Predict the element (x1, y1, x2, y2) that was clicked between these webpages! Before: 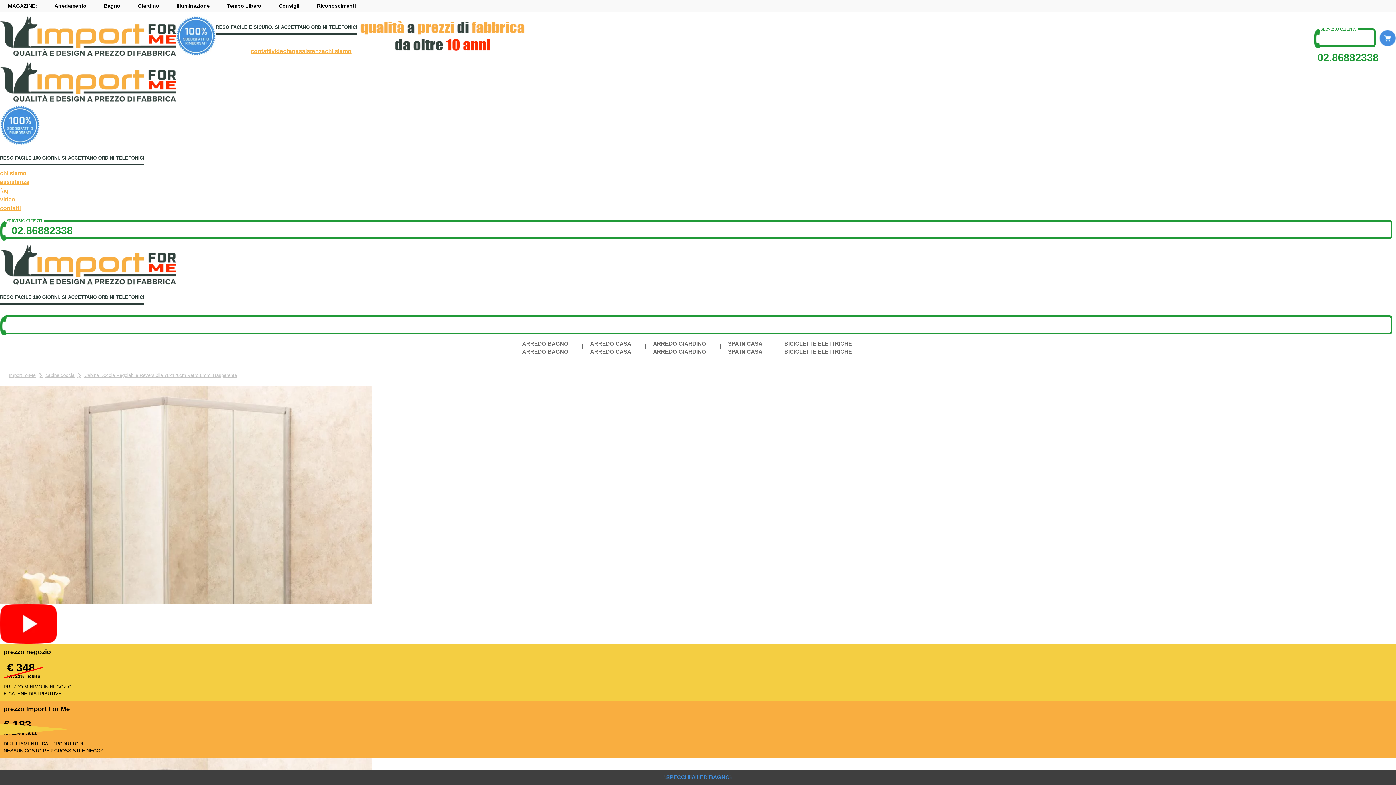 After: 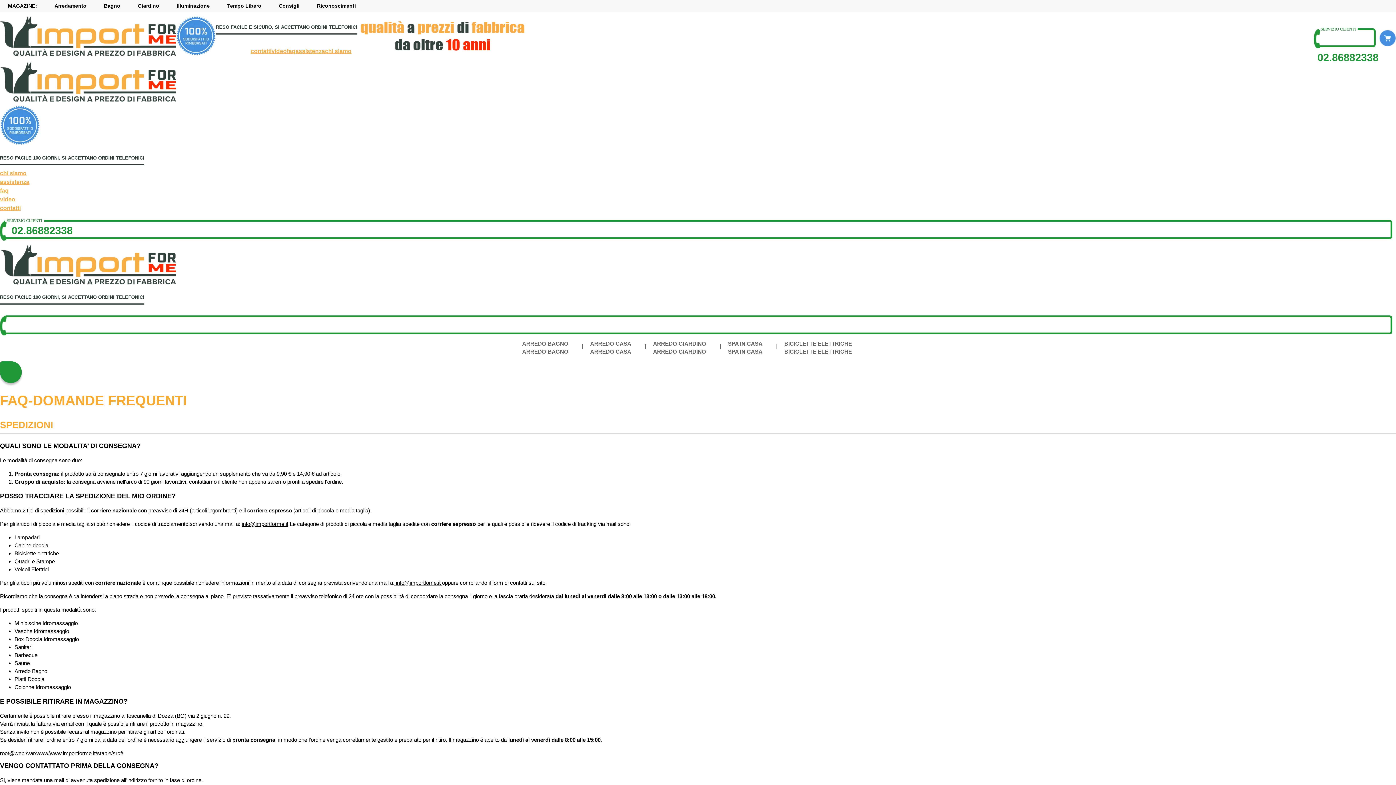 Action: bbox: (0, 187, 8, 193) label: faq